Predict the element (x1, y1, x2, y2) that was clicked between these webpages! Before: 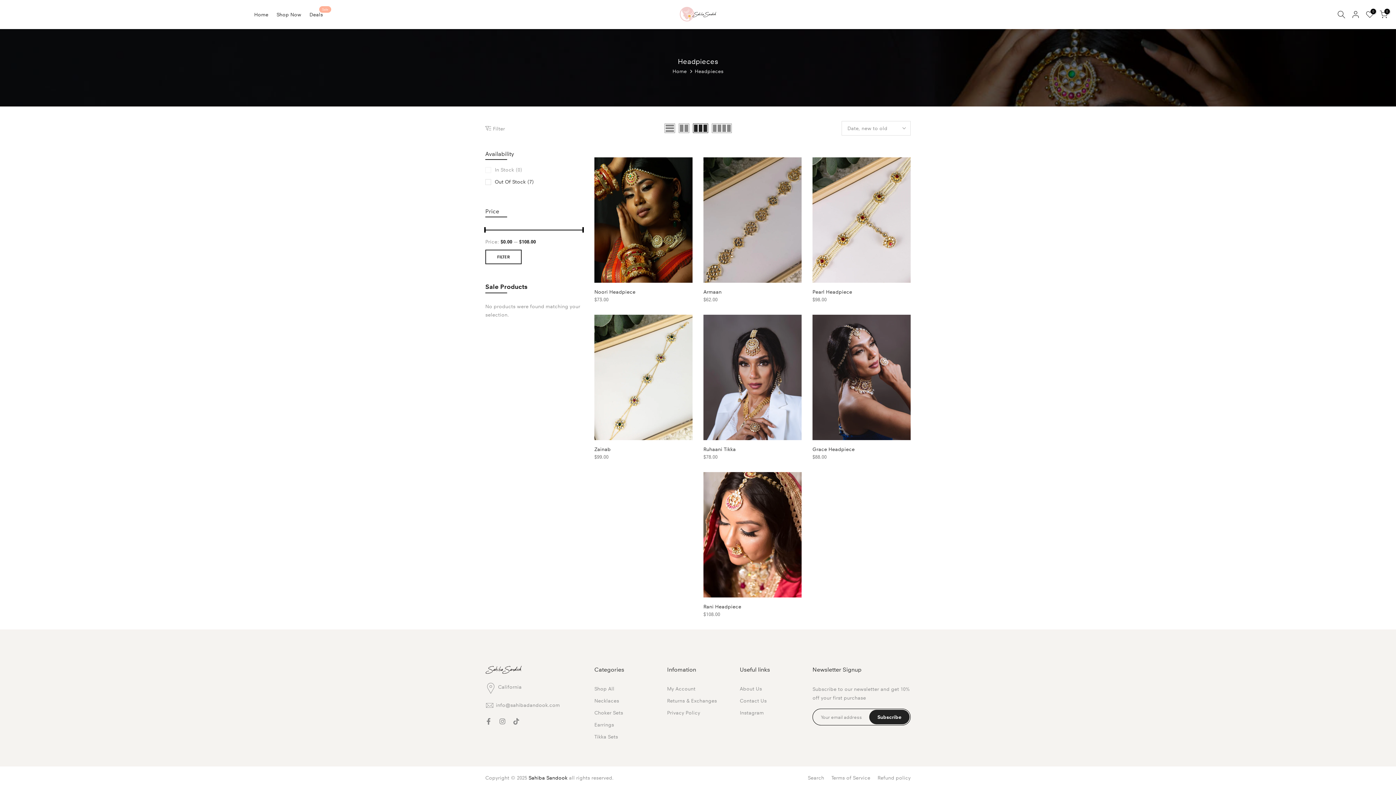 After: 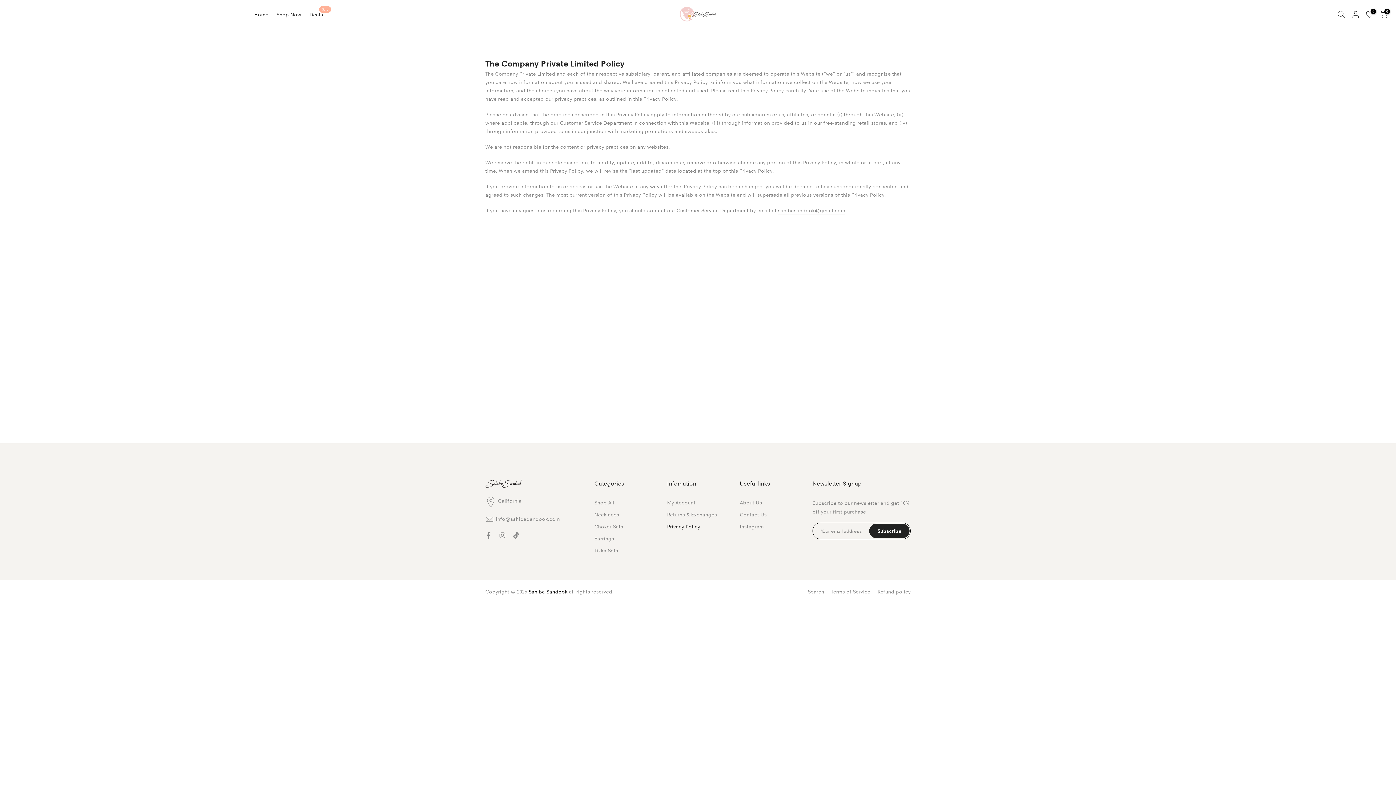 Action: label: Privacy Policy bbox: (667, 709, 700, 716)